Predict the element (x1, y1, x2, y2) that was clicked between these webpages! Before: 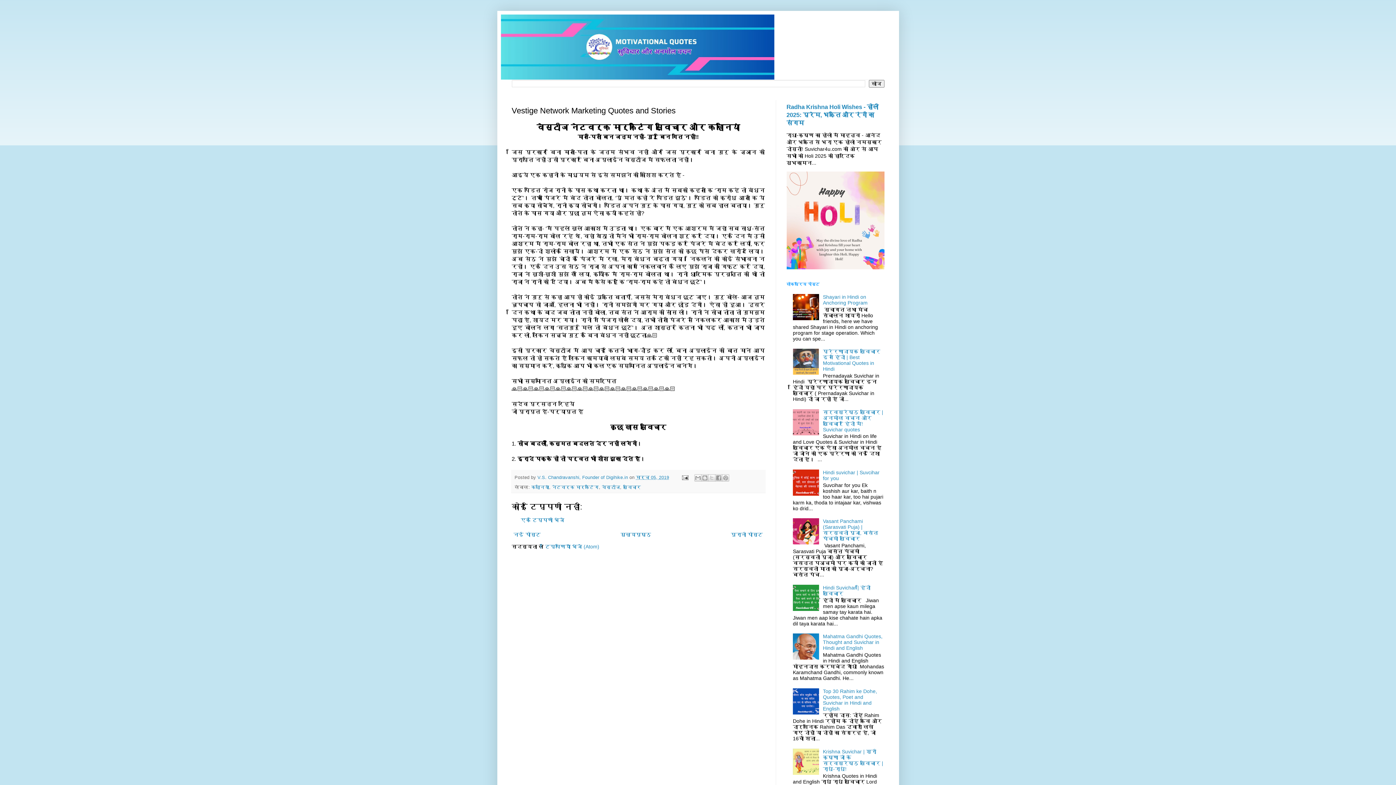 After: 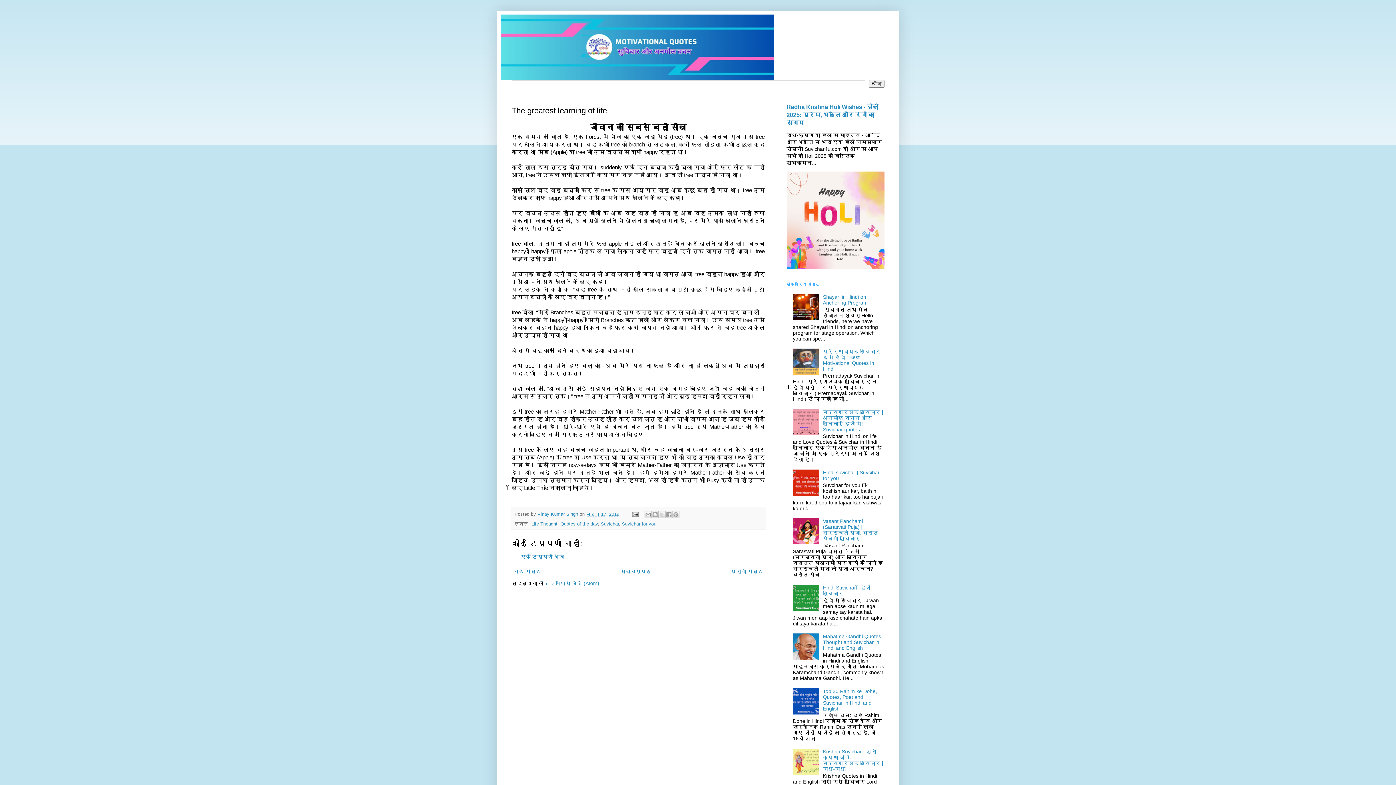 Action: bbox: (511, 530, 542, 539) label: नई पोस्ट